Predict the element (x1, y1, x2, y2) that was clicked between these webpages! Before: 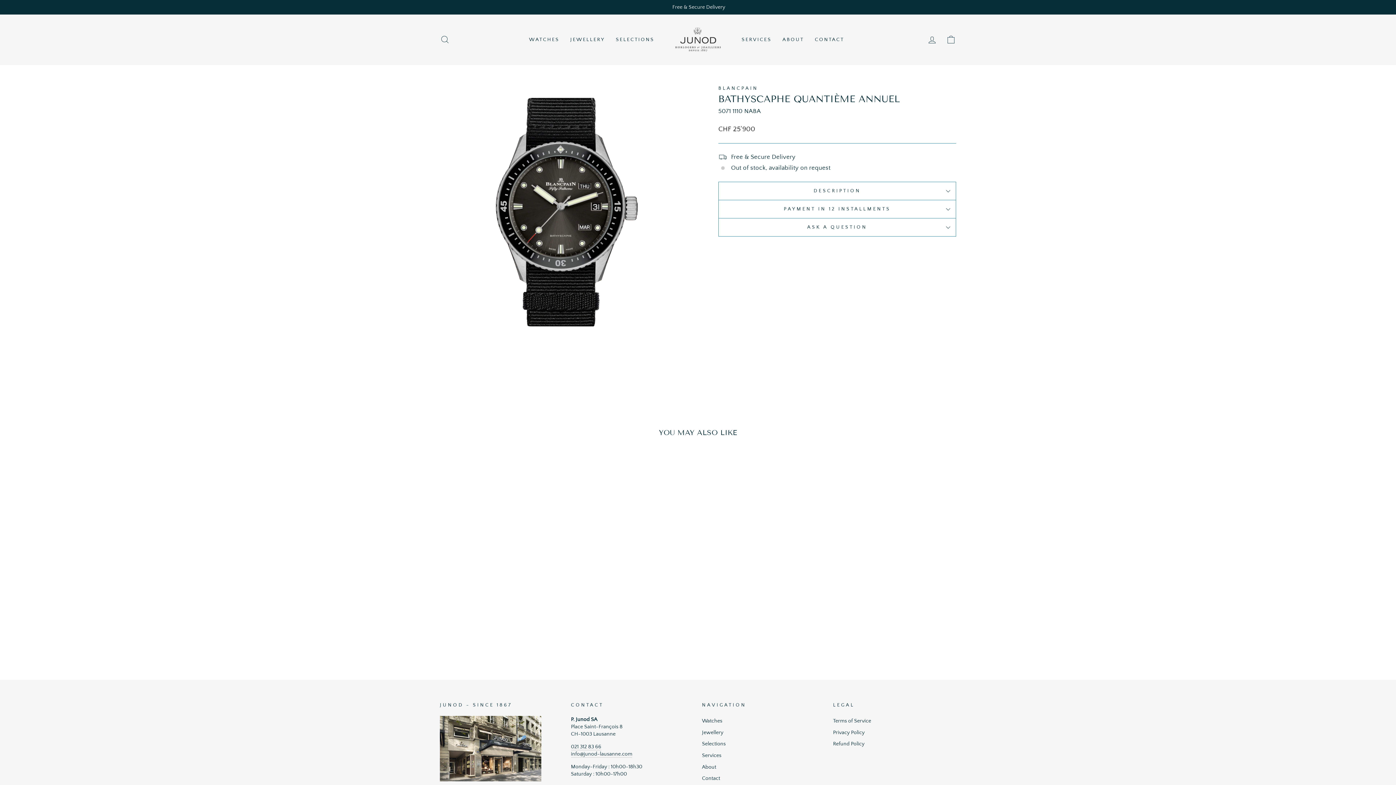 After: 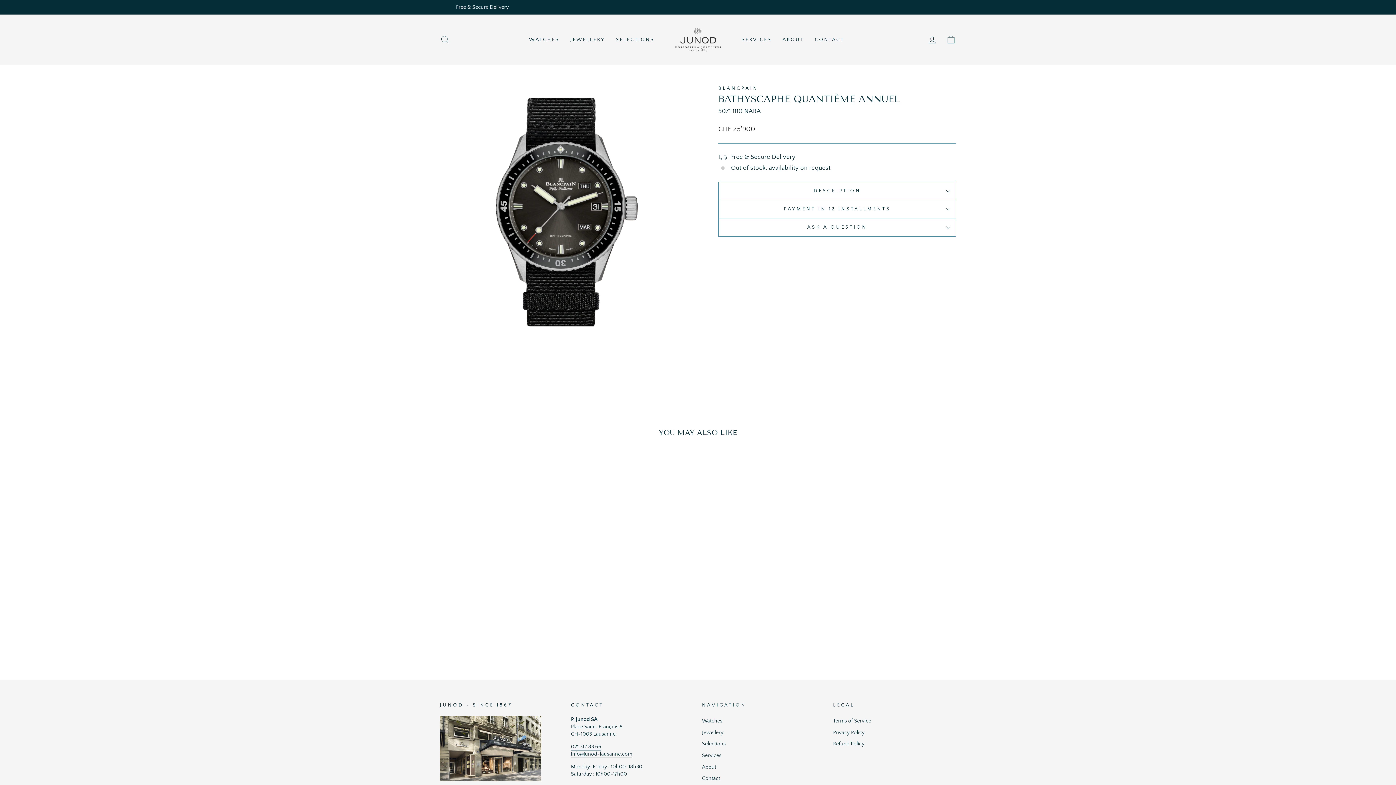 Action: bbox: (571, 744, 601, 750) label: 021 312 83 66